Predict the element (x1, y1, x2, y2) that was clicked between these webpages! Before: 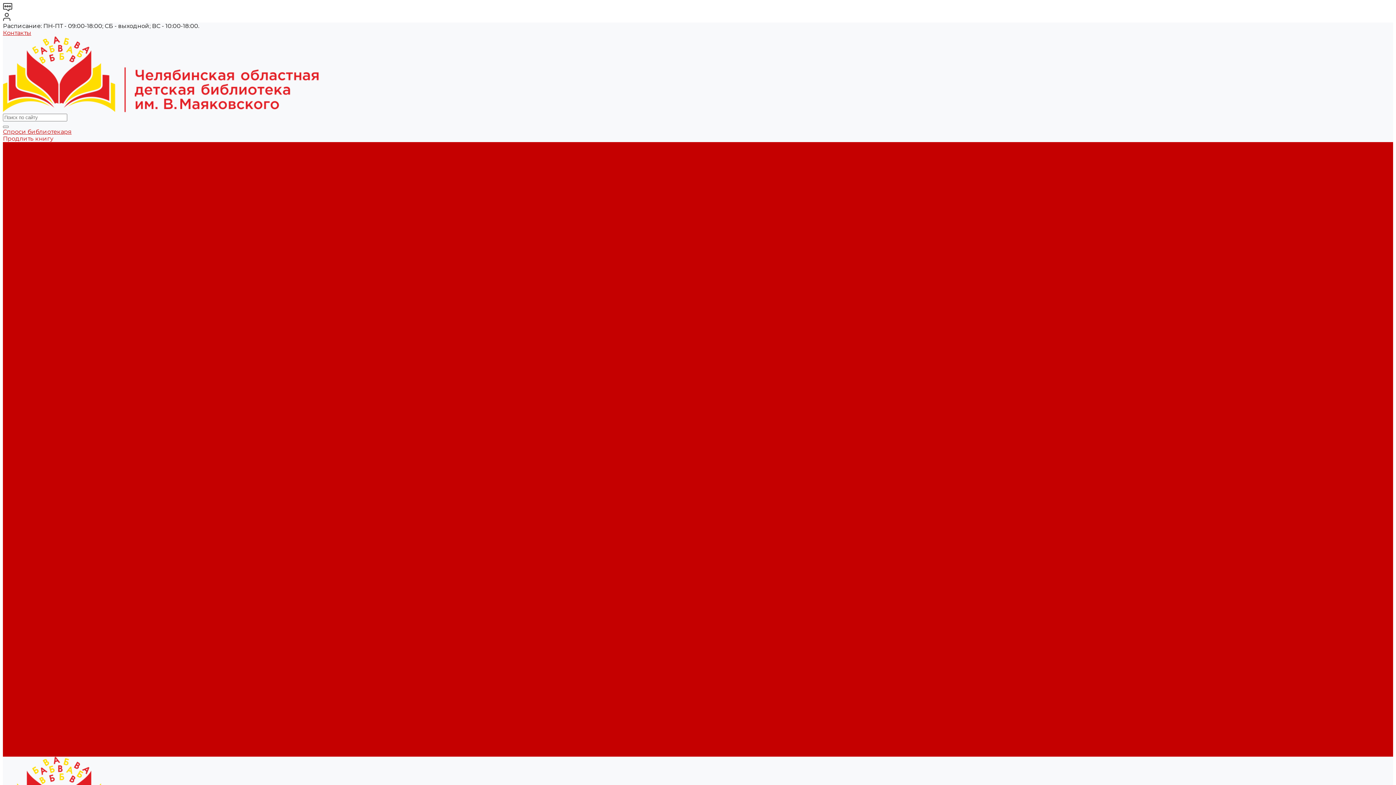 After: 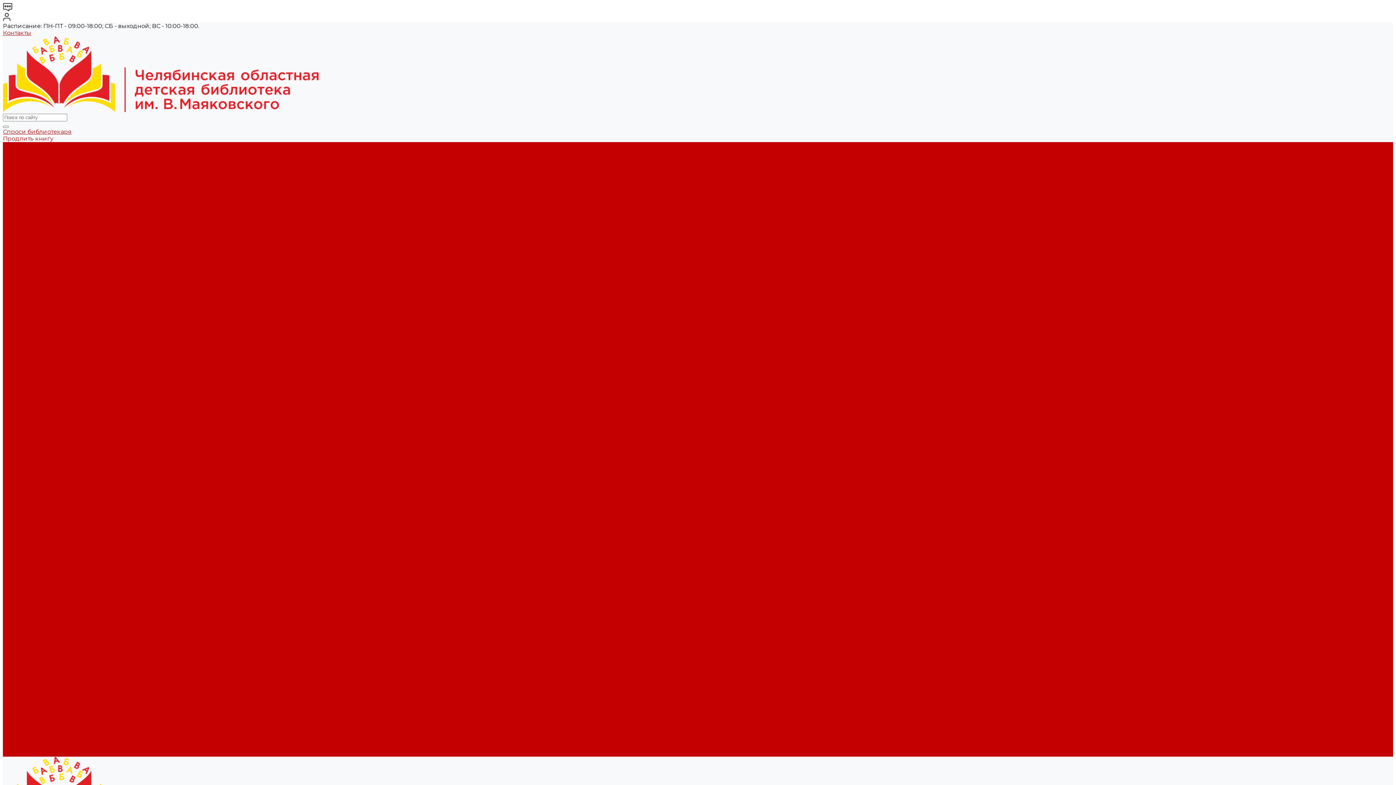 Action: bbox: (2, 591, 37, 598) label: Родителям